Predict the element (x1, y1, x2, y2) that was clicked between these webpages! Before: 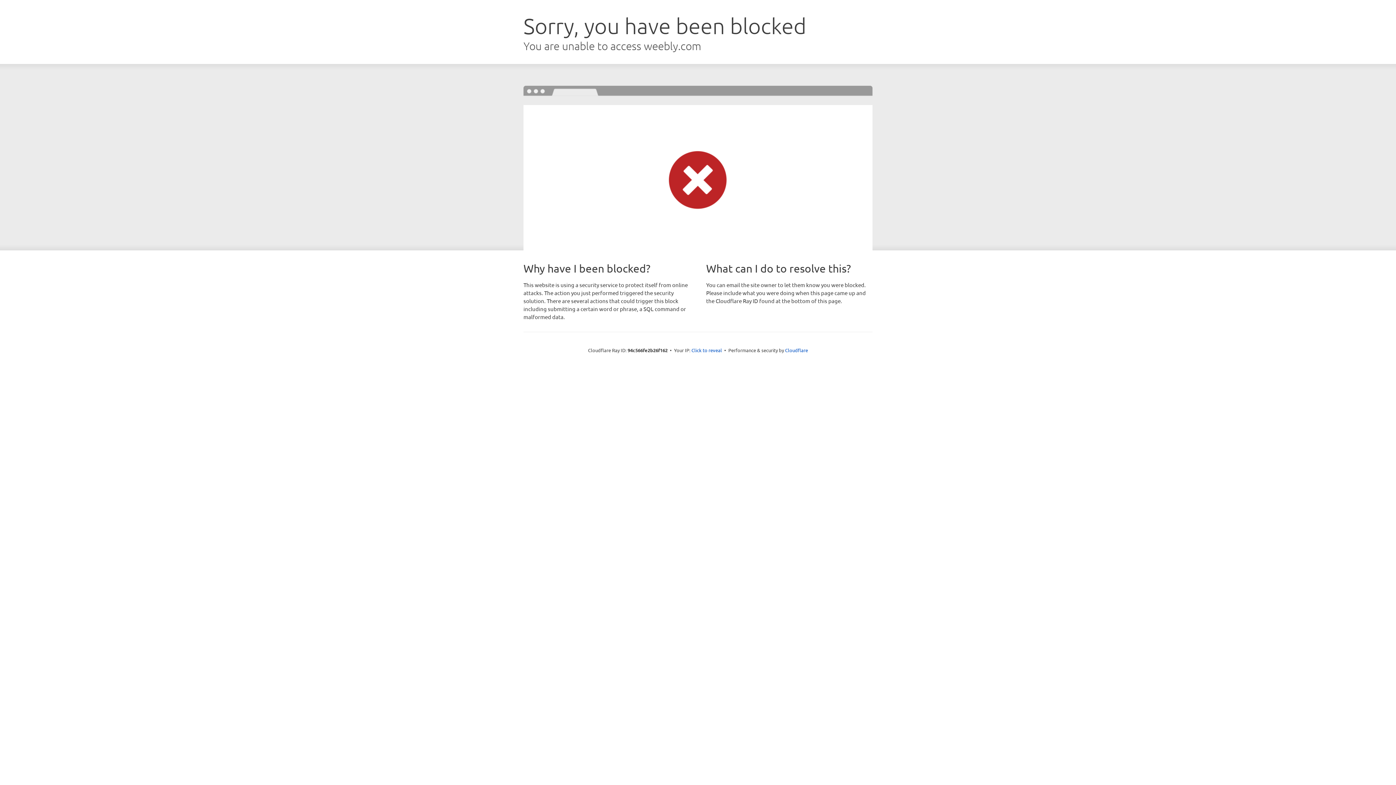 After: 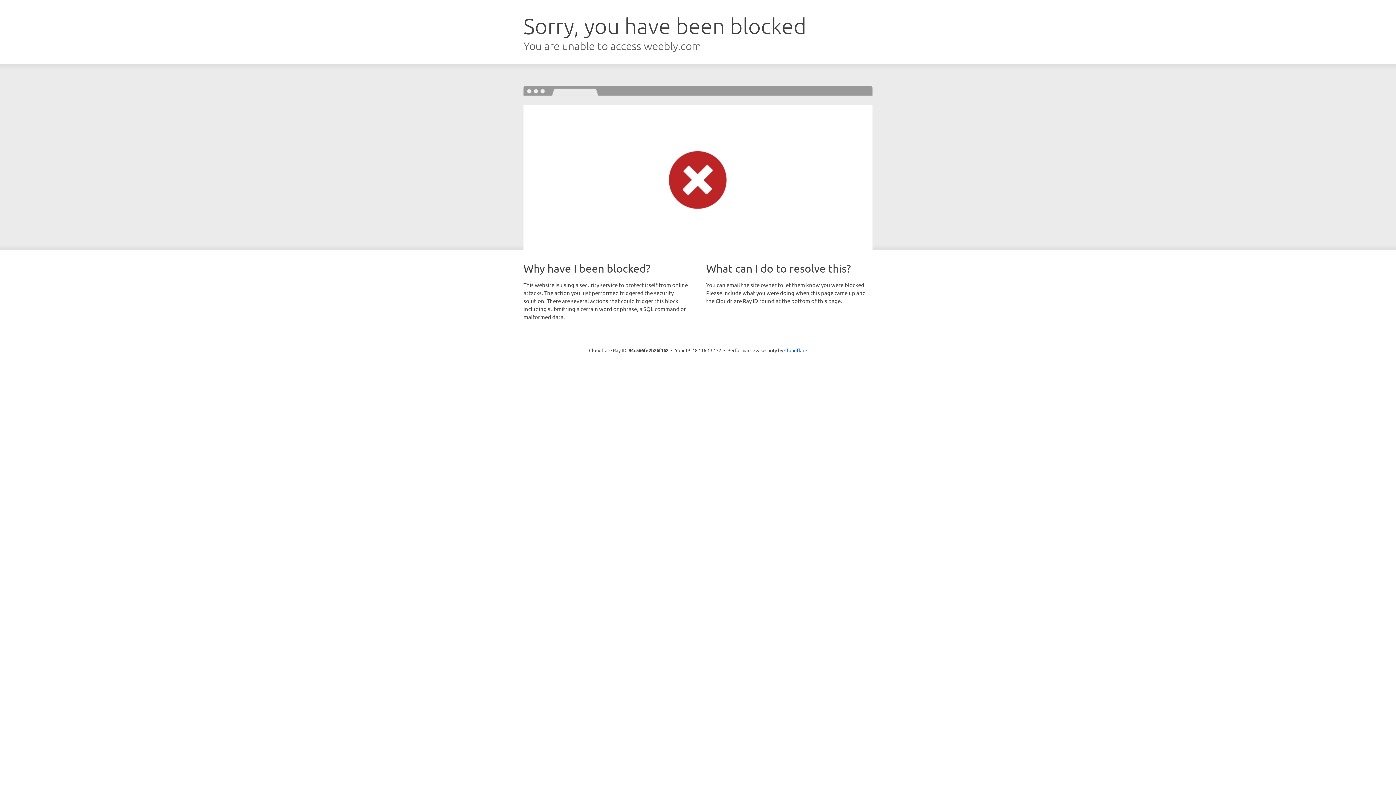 Action: bbox: (691, 346, 722, 353) label: Click to reveal